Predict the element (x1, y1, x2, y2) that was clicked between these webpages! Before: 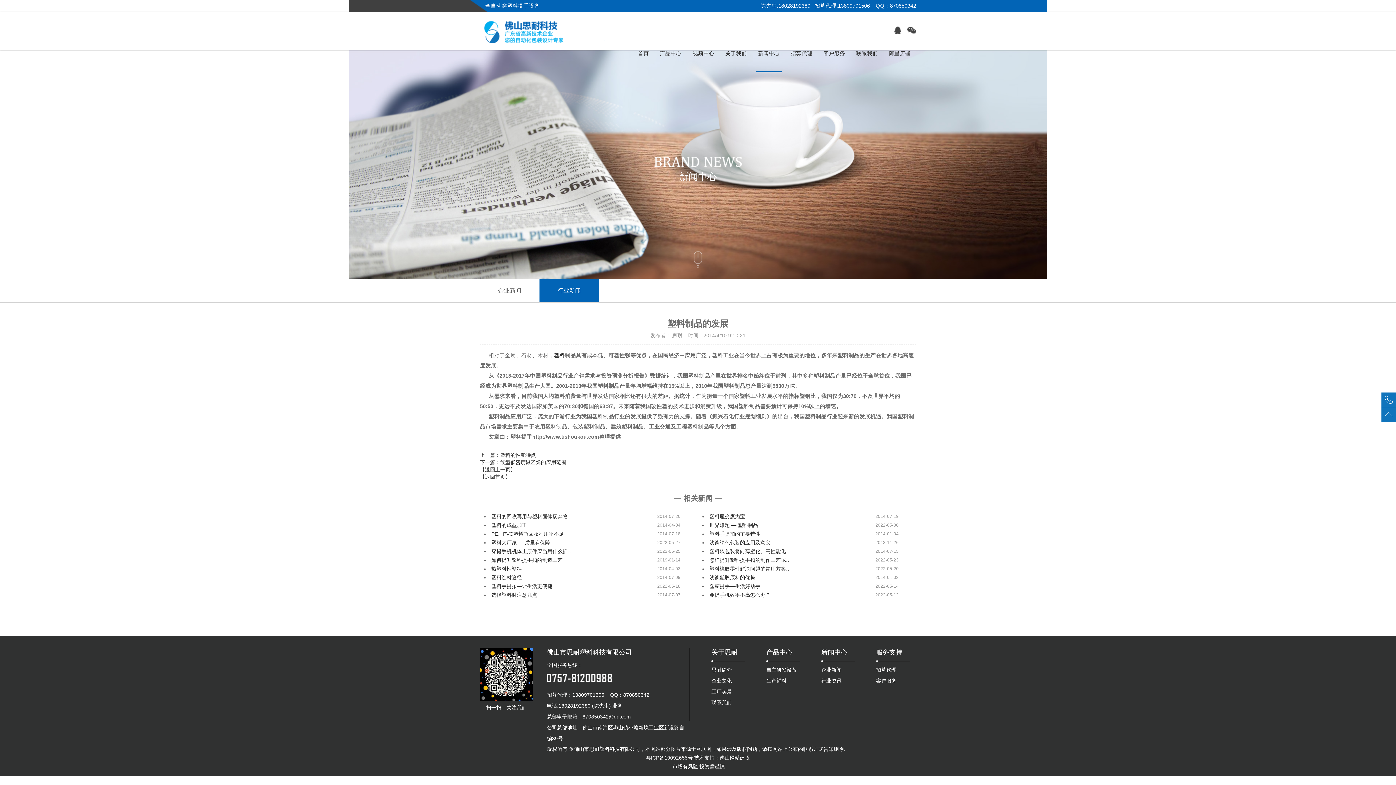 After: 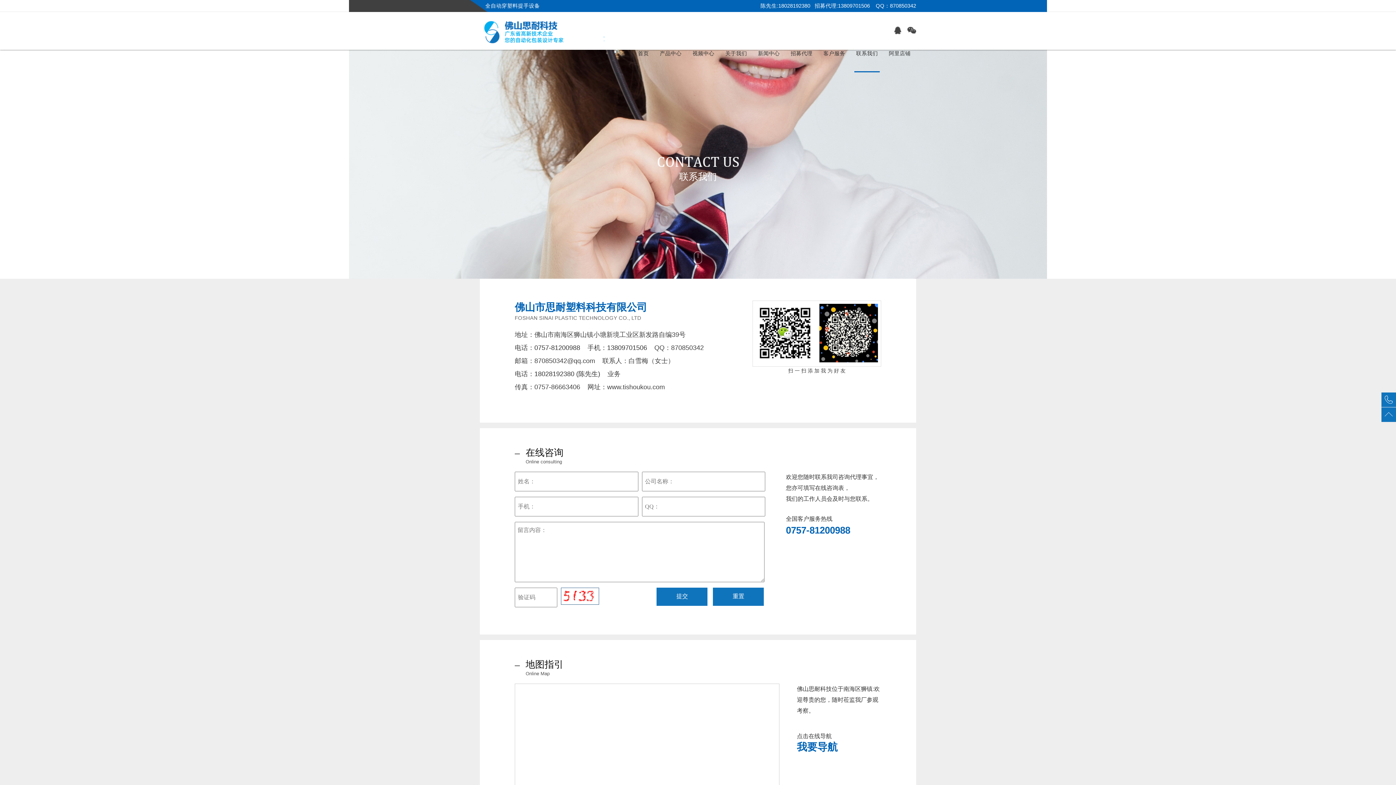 Action: bbox: (711, 700, 732, 705) label: 联系我们